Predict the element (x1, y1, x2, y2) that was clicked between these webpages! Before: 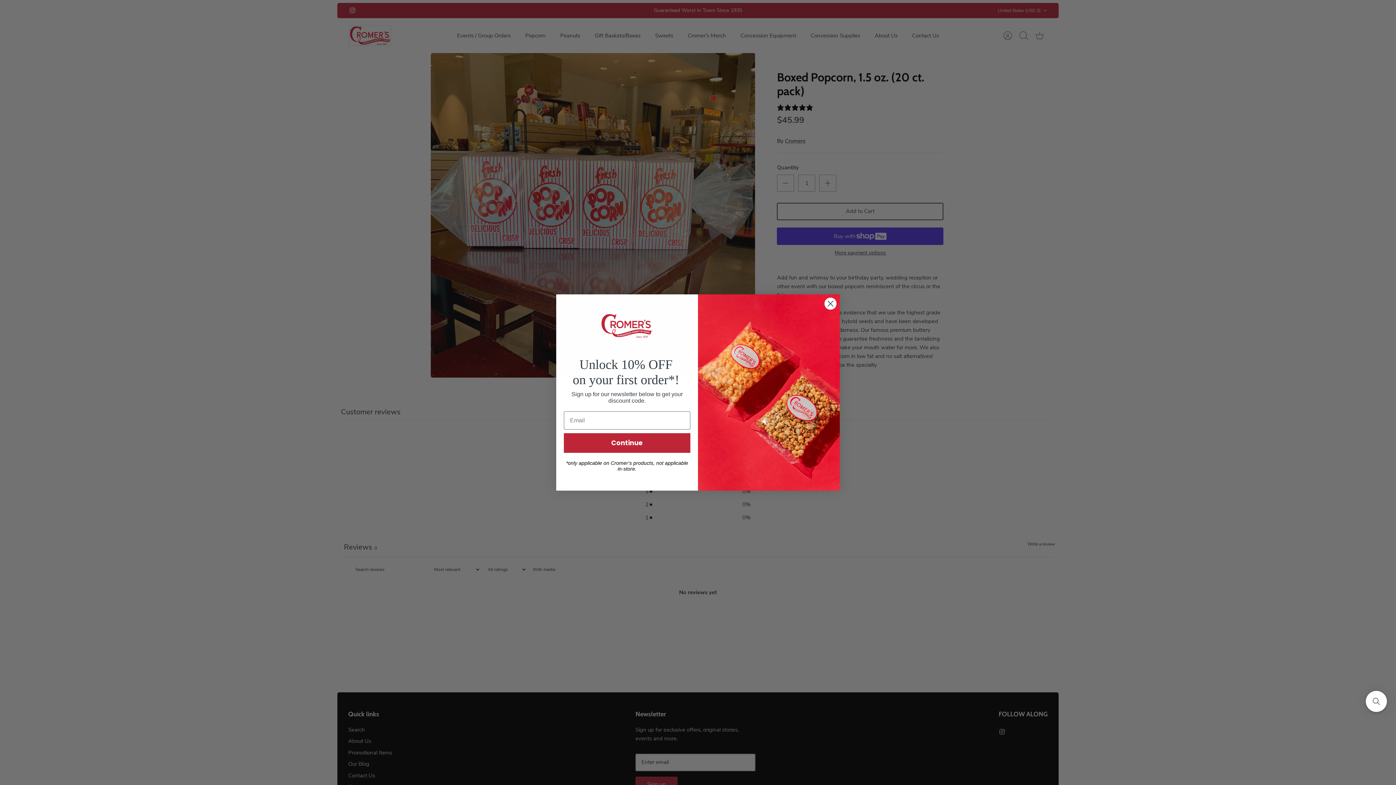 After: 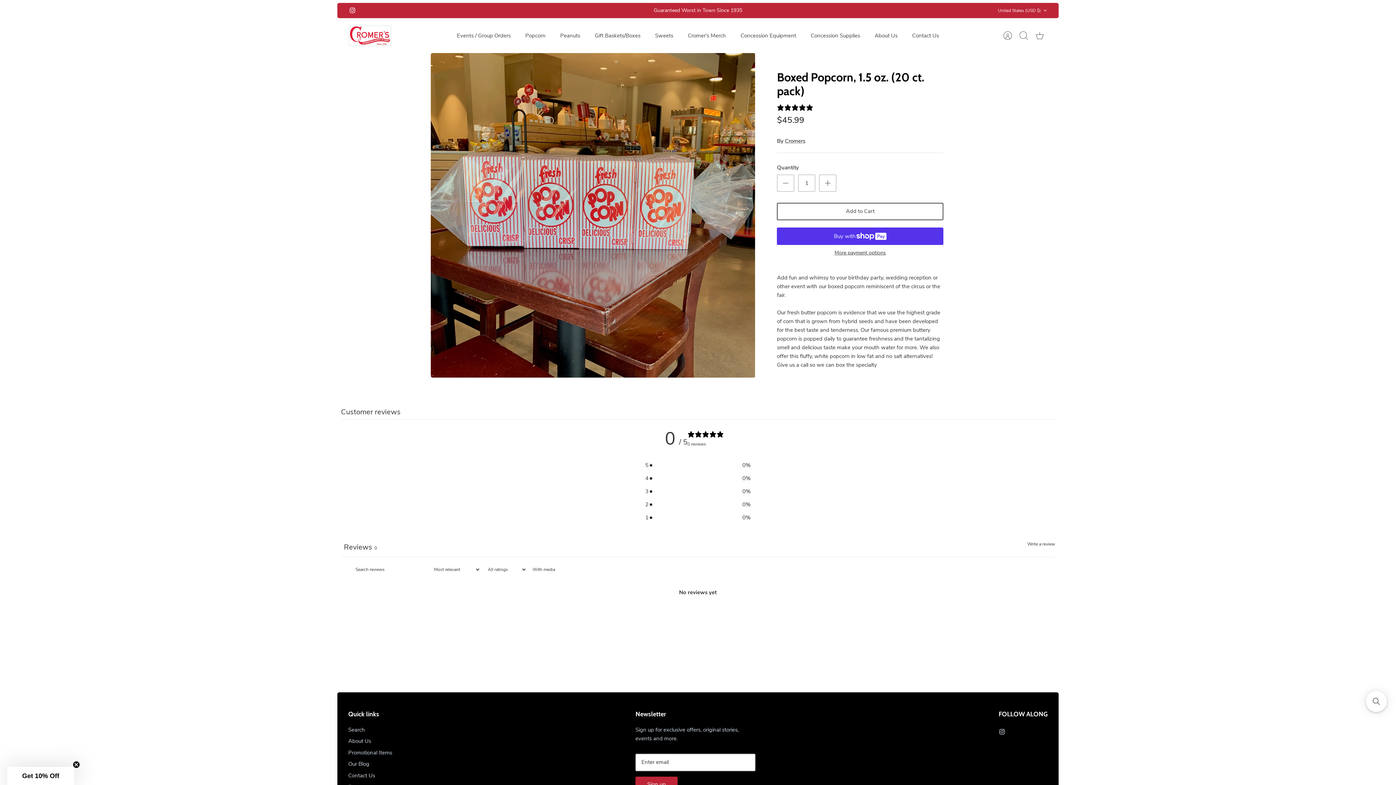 Action: bbox: (824, 297, 837, 310) label: Close dialog